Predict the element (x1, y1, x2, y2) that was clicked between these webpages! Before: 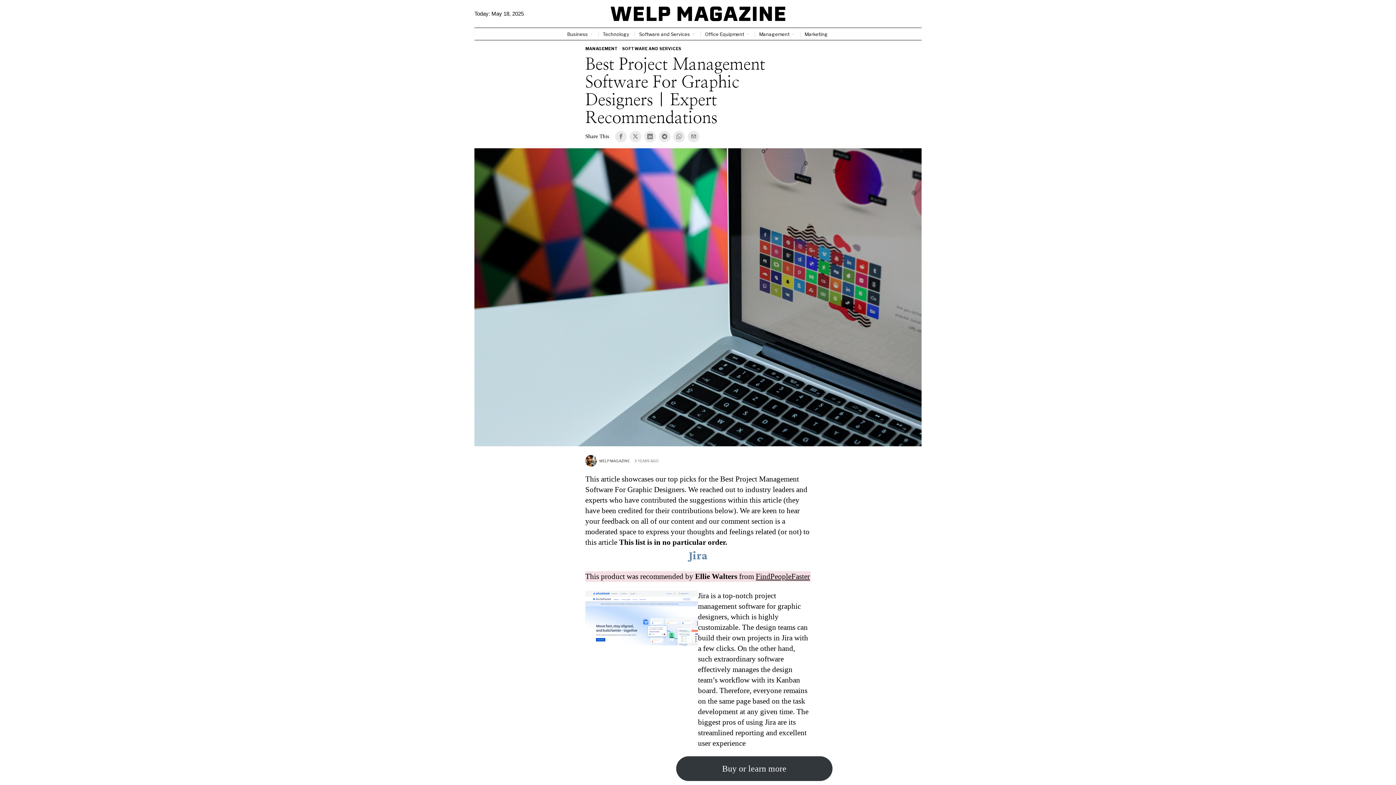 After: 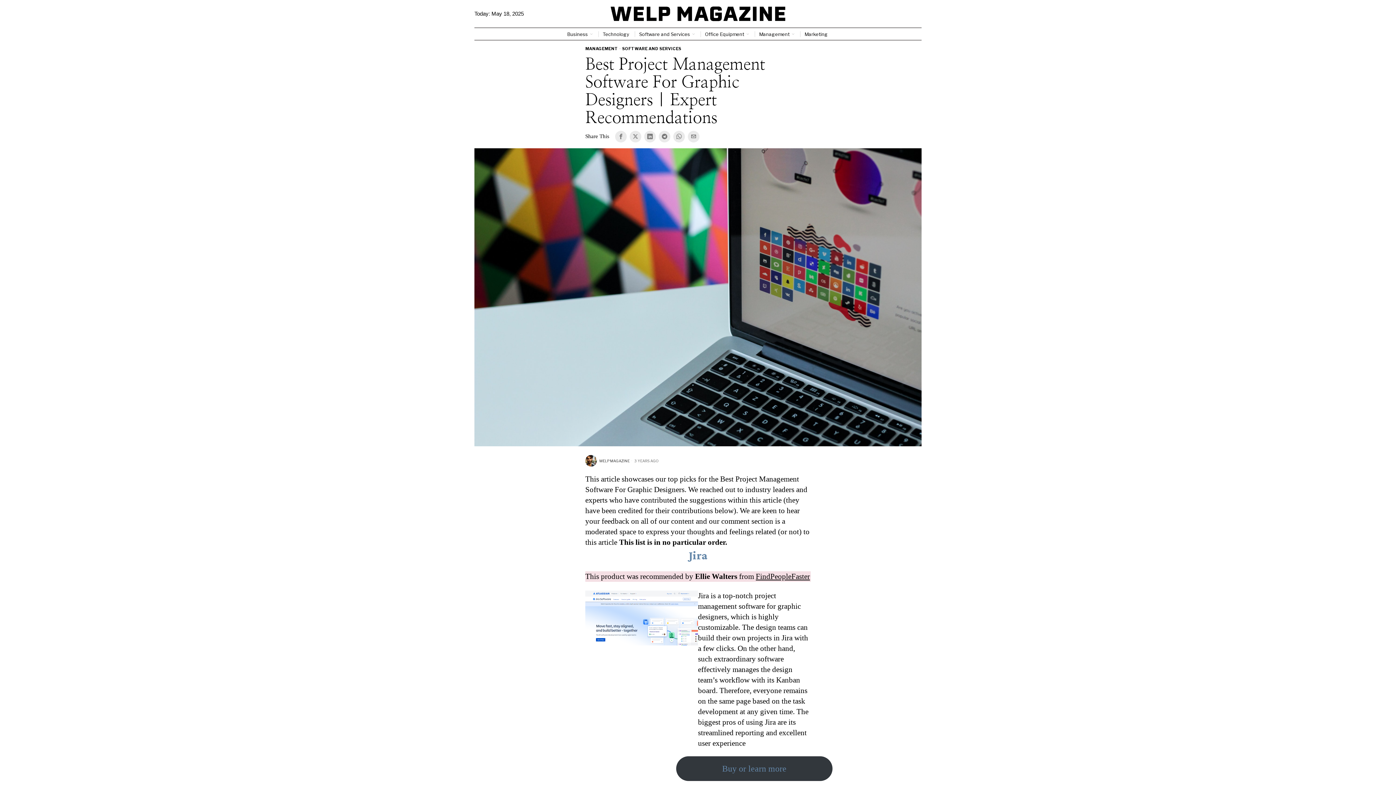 Action: label: Buy or learn more bbox: (676, 756, 832, 781)